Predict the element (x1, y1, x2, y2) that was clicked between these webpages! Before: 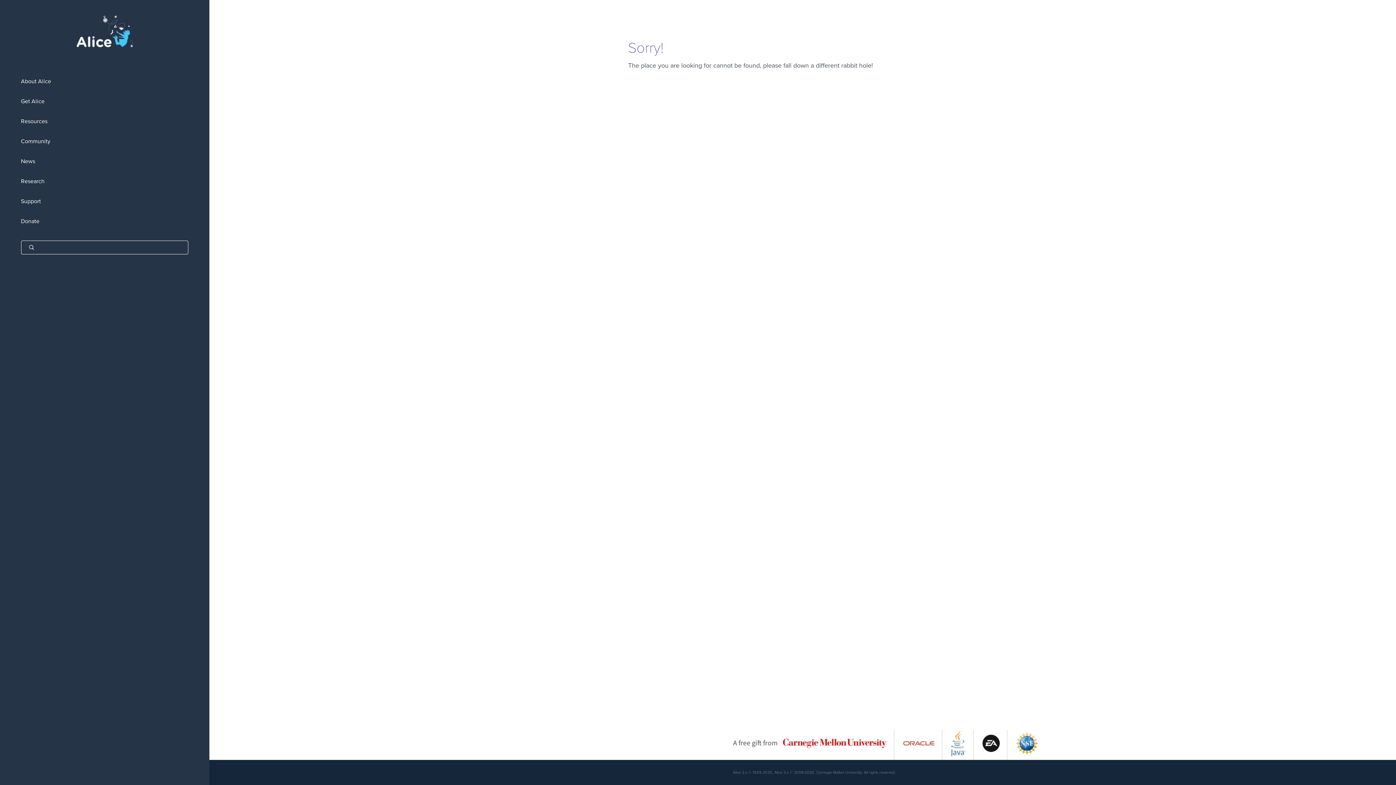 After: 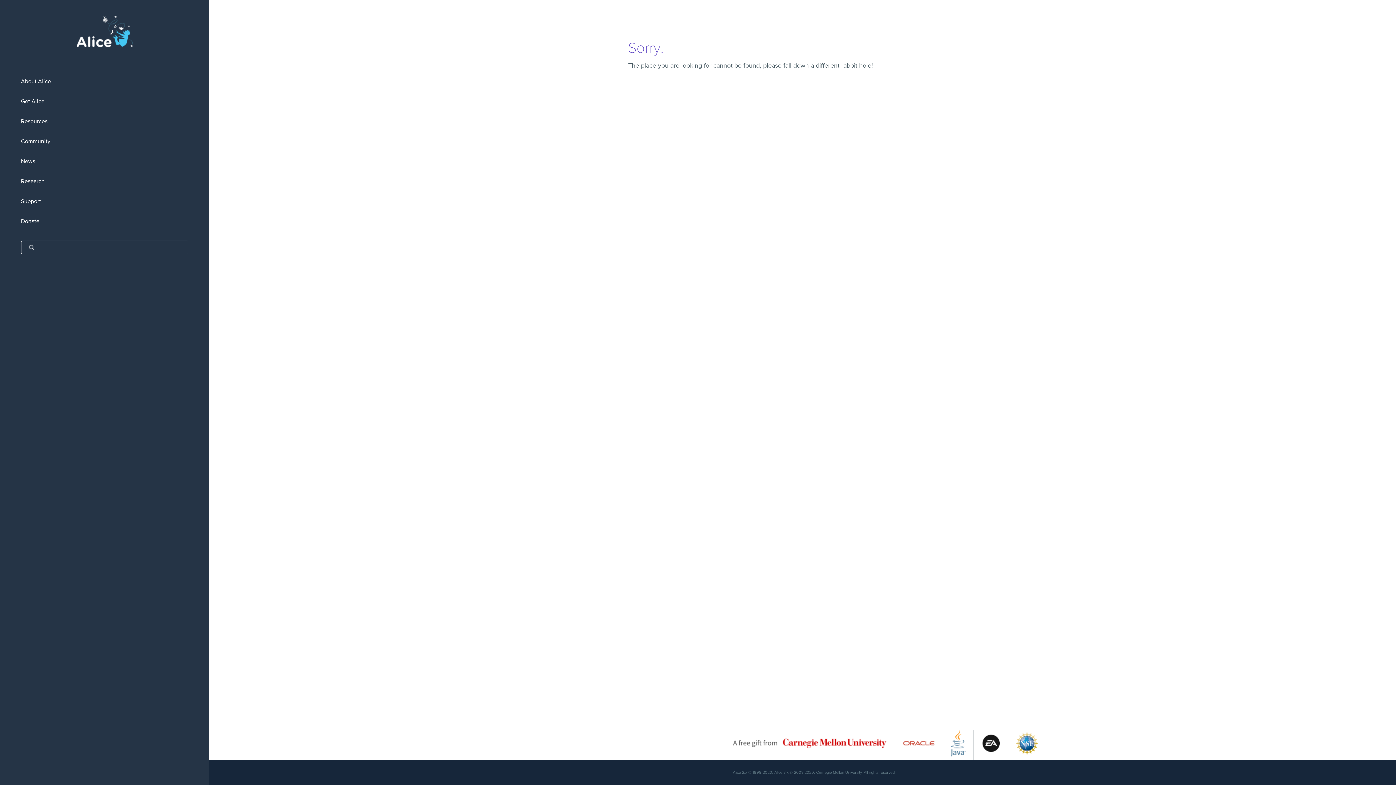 Action: bbox: (903, 752, 934, 759)